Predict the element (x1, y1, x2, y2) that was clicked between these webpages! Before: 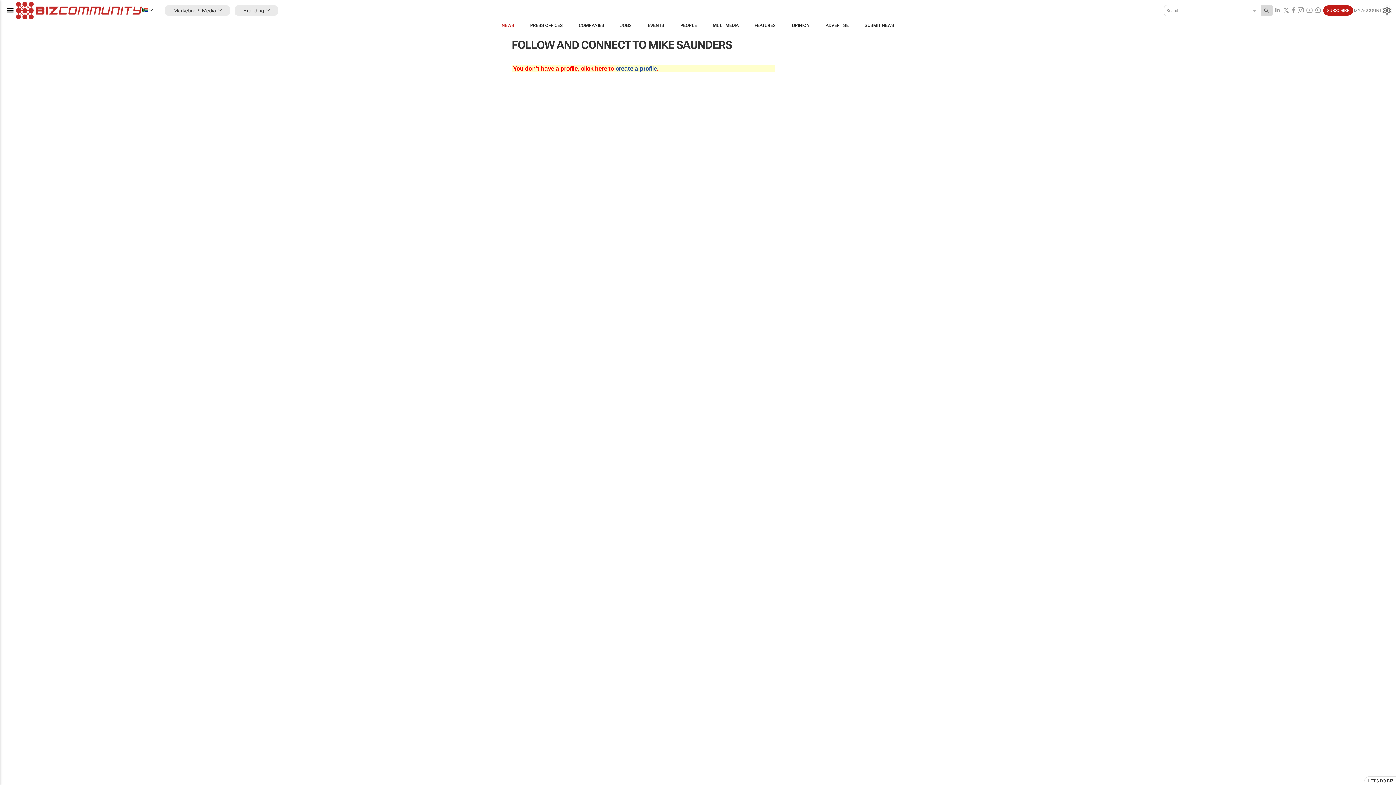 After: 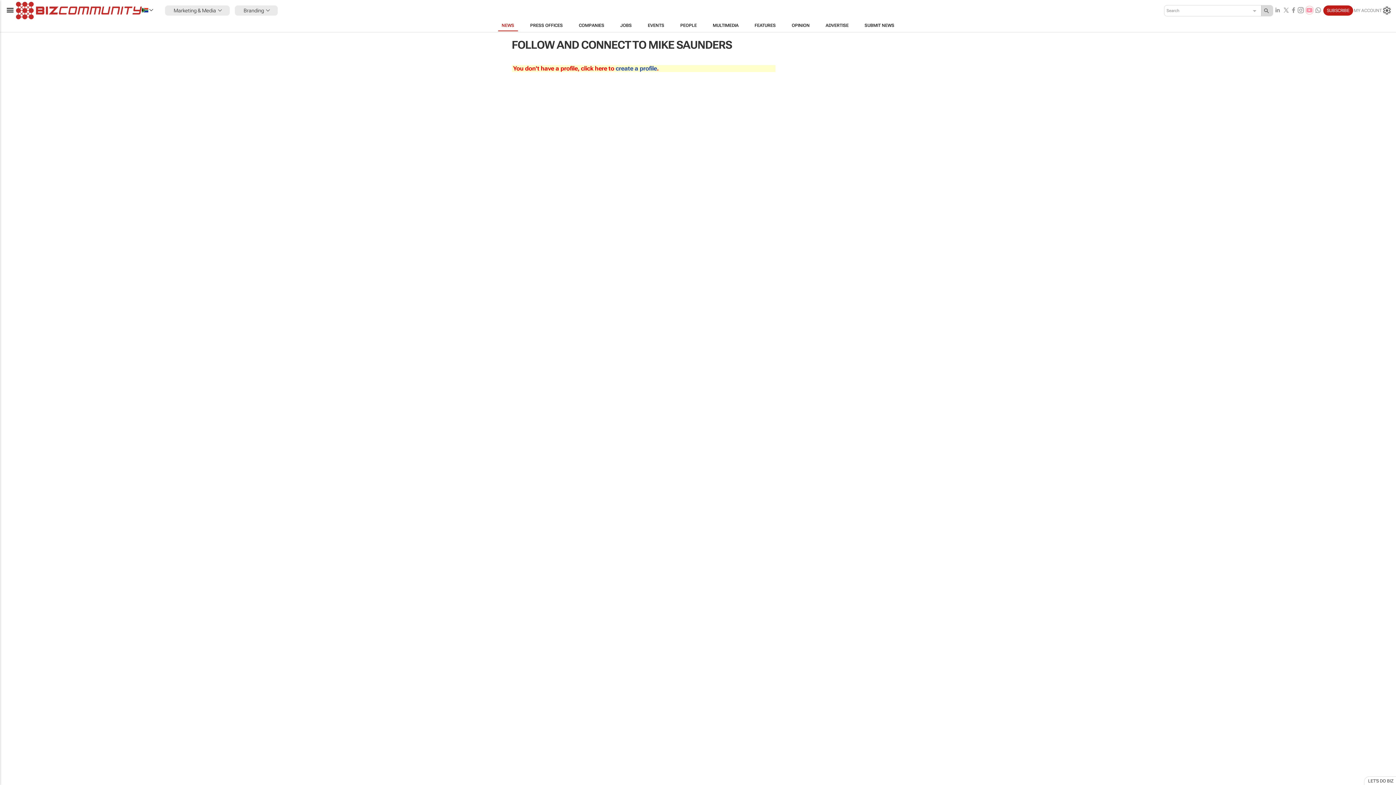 Action: bbox: (1305, 5, 1314, 15)